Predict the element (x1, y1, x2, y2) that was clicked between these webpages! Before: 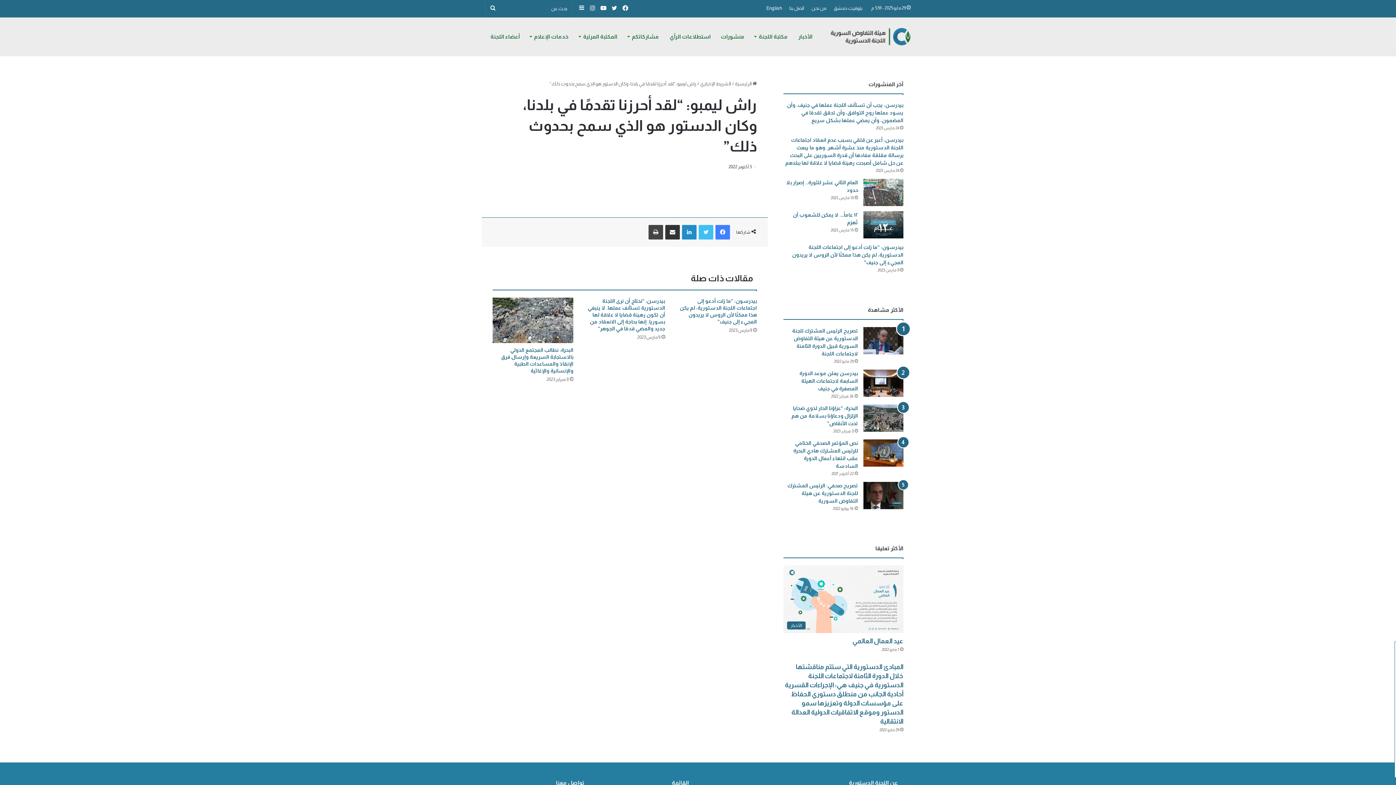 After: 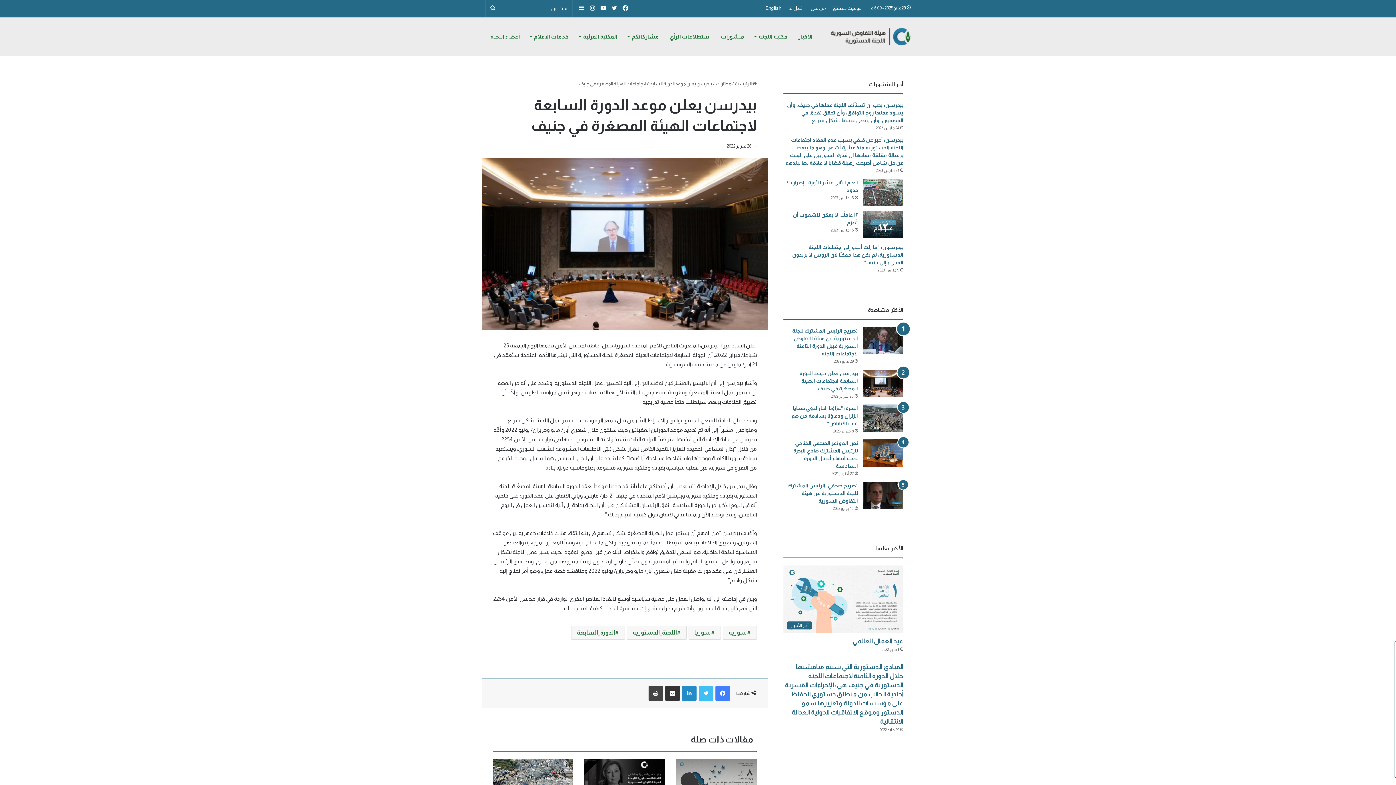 Action: bbox: (799, 370, 858, 391) label: بيدرسن يعلن موعد الدورة السابعة لاجتماعات الهيئة المصغرة في جنيف